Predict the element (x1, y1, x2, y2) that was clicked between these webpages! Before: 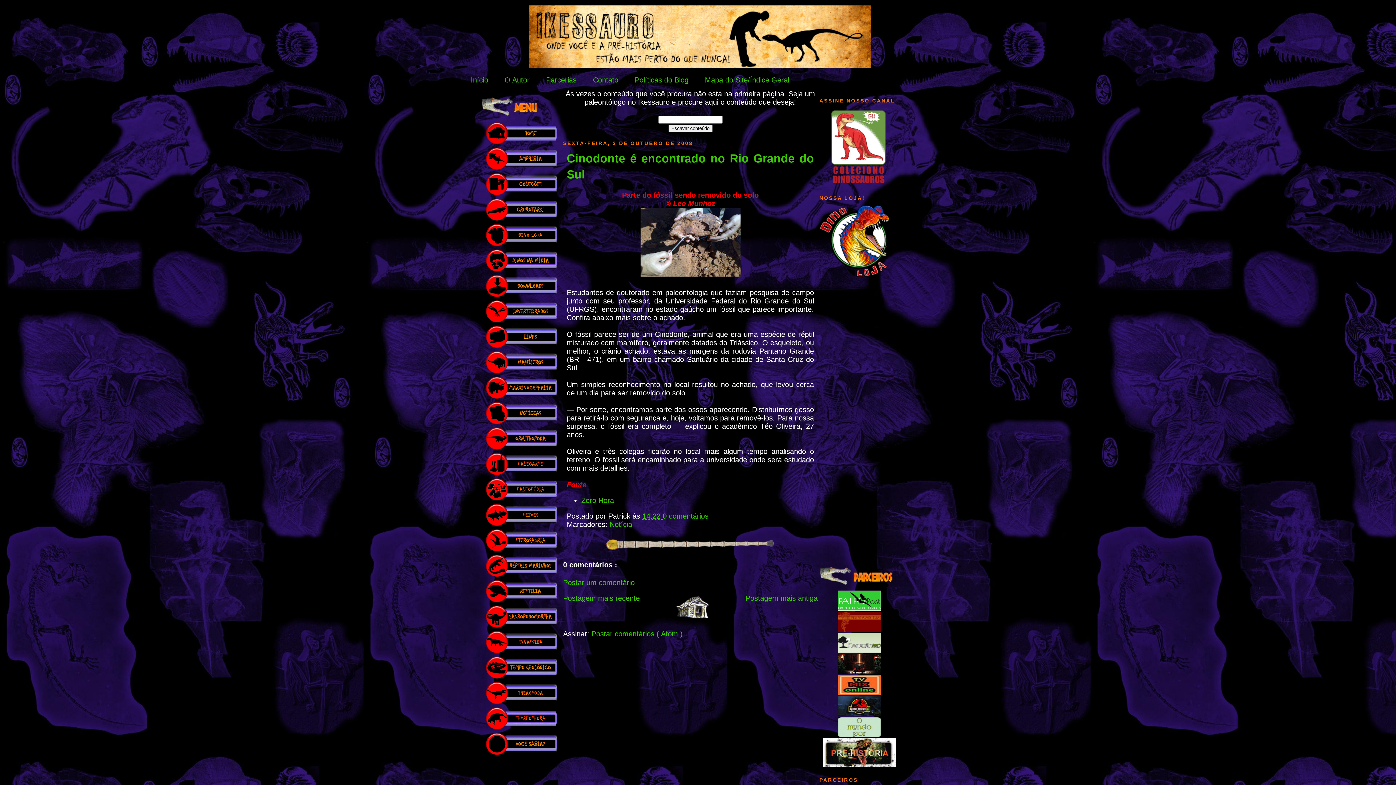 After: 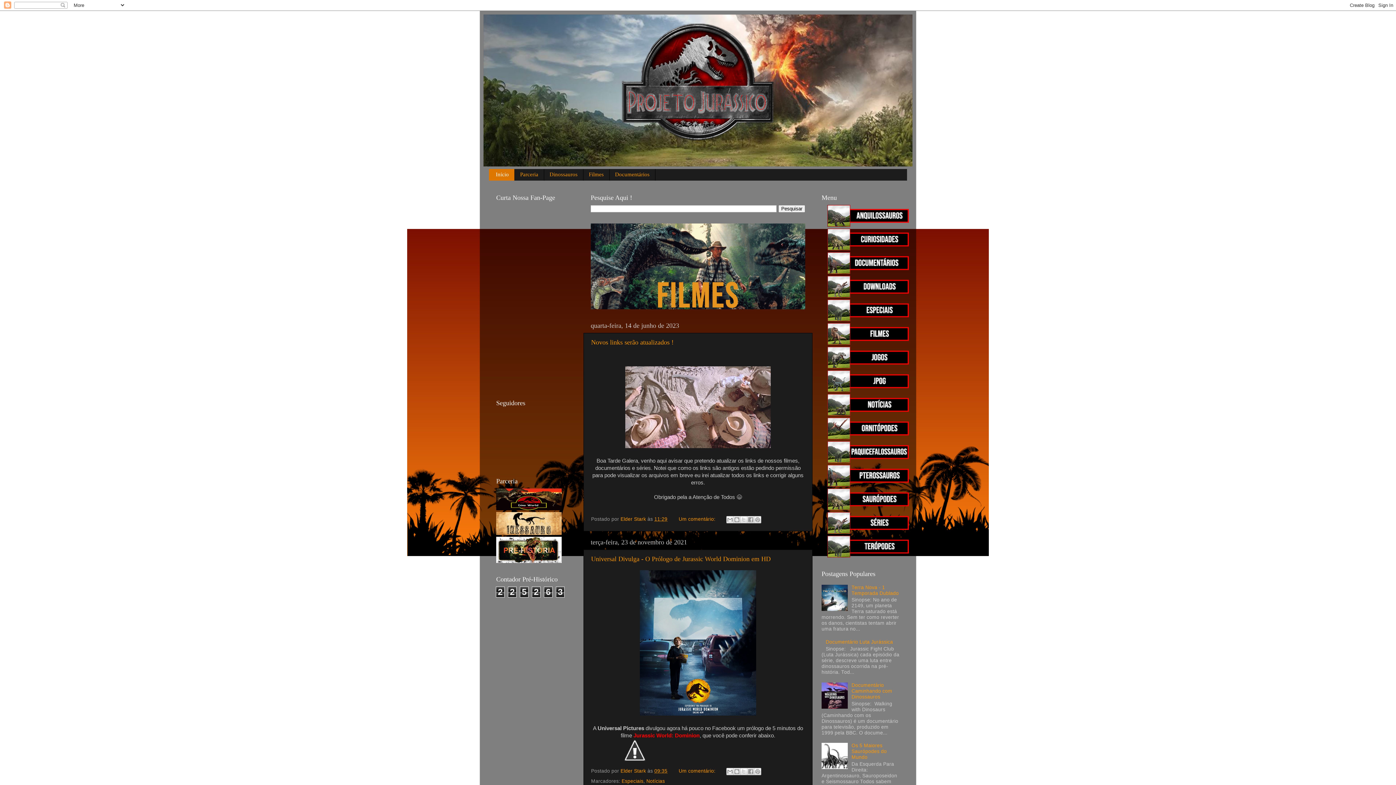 Action: bbox: (819, 654, 899, 674)